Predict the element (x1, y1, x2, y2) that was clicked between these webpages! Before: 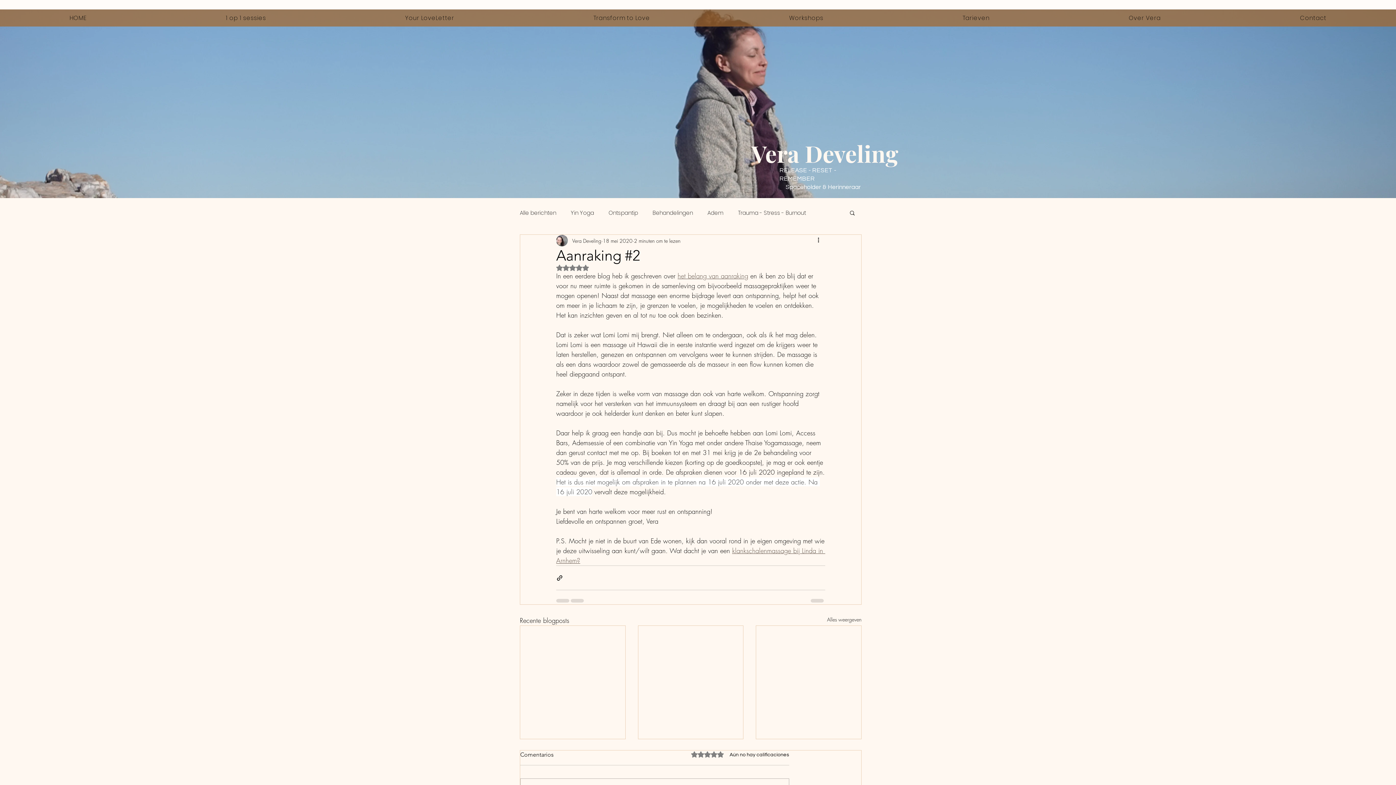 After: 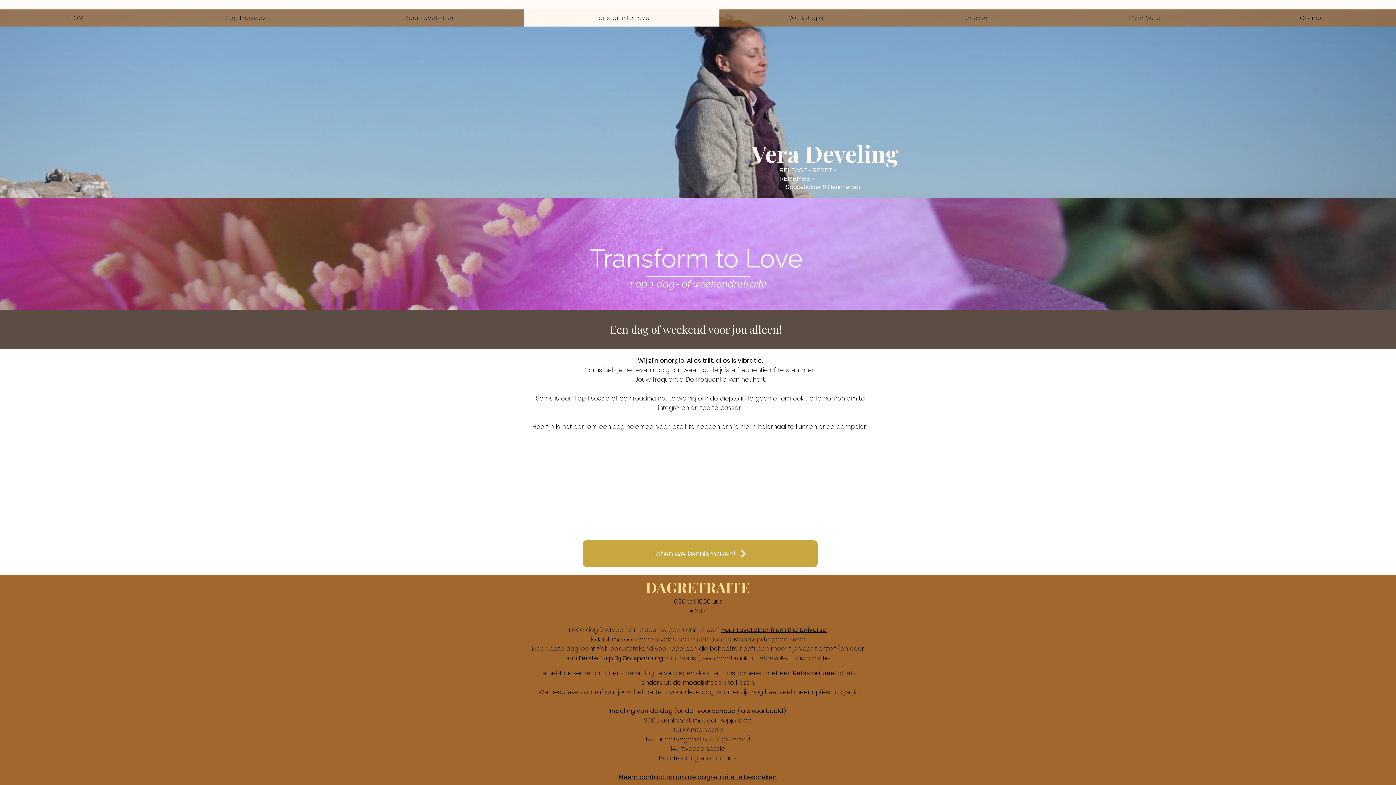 Action: bbox: (523, 9, 719, 26) label: Transform to Love